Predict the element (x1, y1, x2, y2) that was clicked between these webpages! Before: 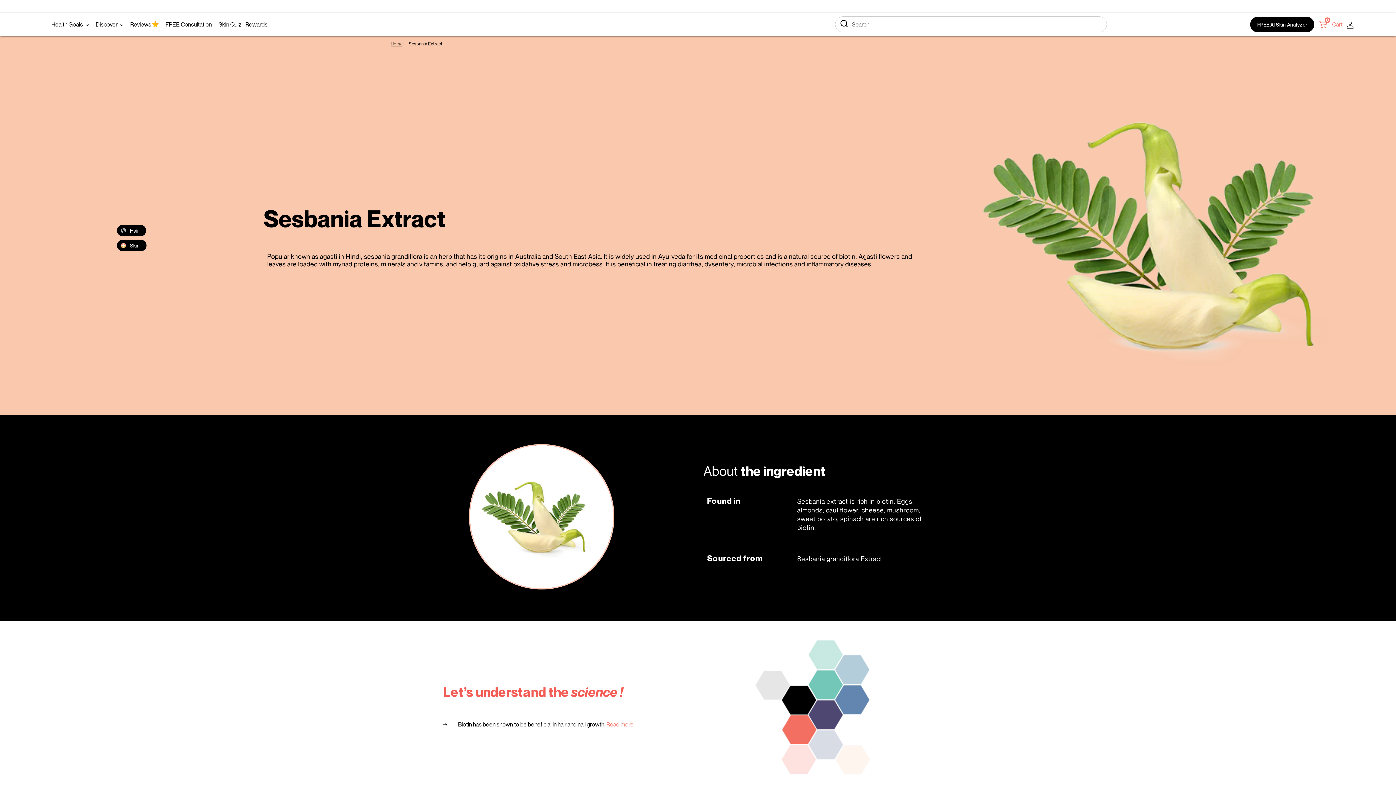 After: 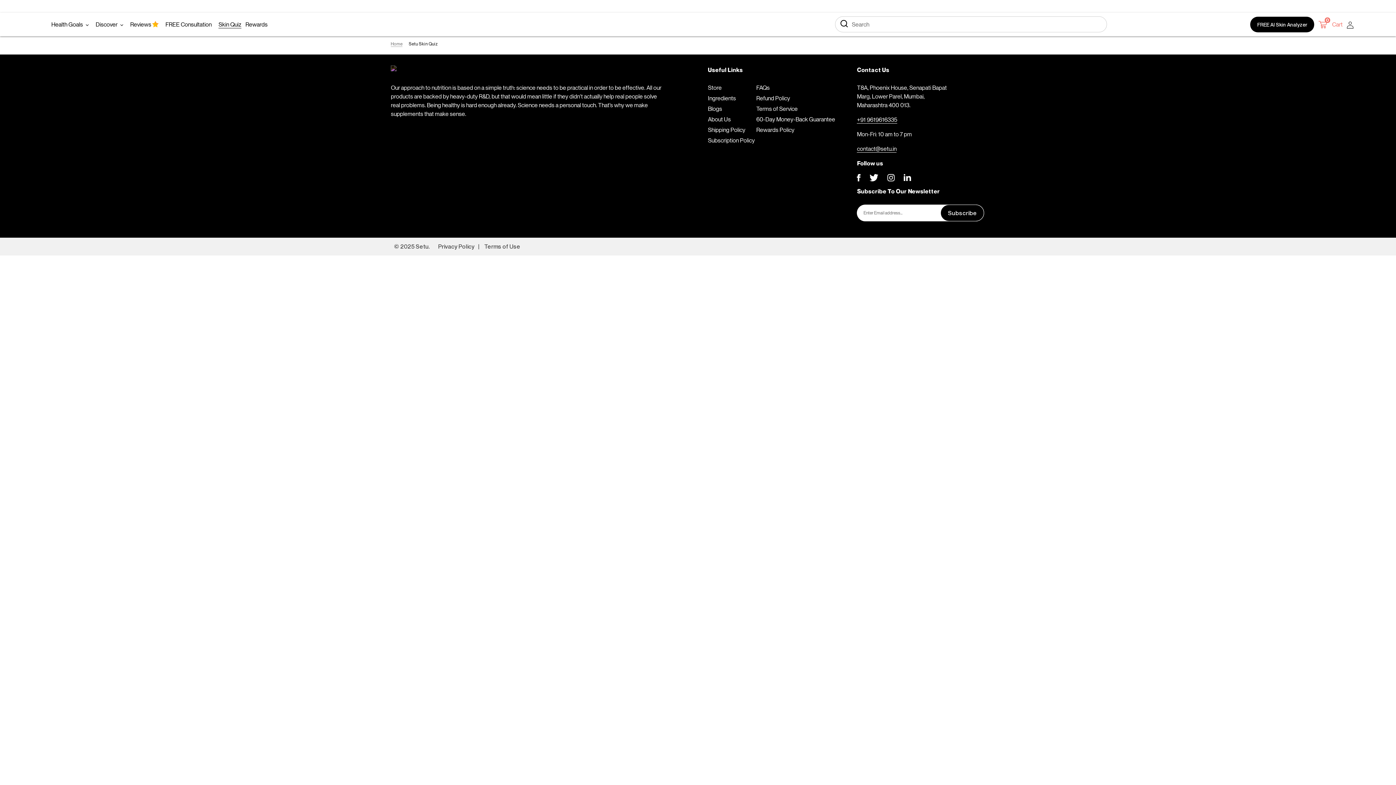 Action: label: Skin Quiz bbox: (215, 12, 244, 36)